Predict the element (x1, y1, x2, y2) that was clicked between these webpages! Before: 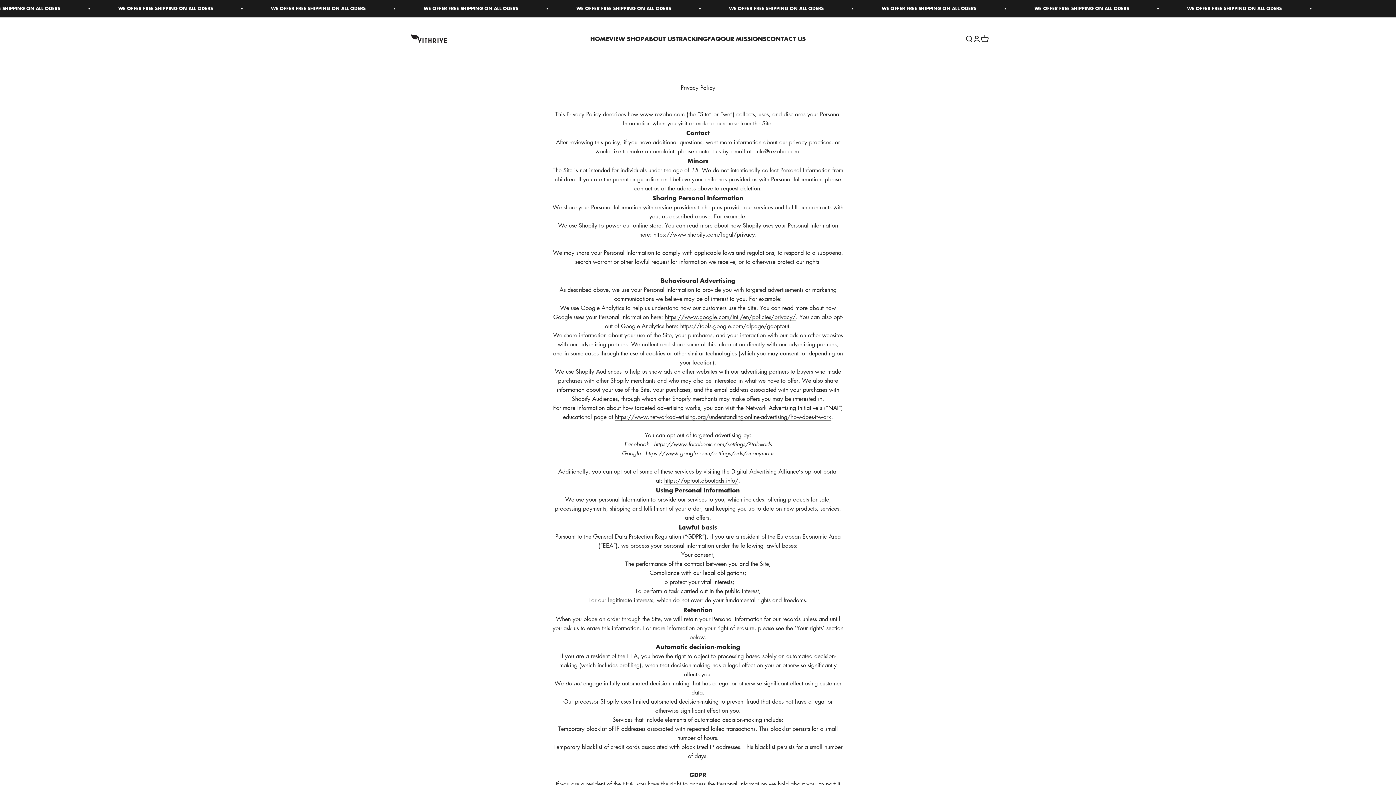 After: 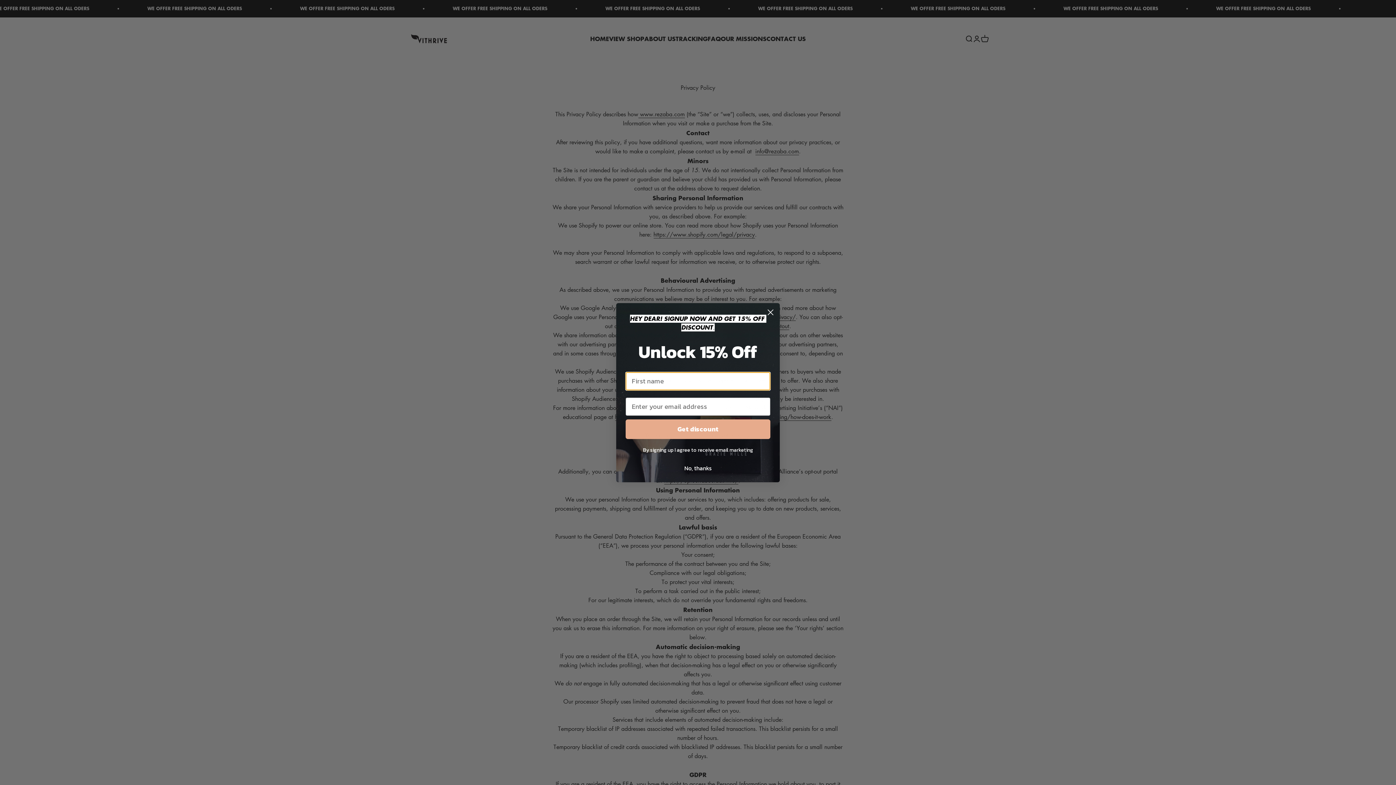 Action: label: info@rezaba.com bbox: (755, 147, 799, 155)